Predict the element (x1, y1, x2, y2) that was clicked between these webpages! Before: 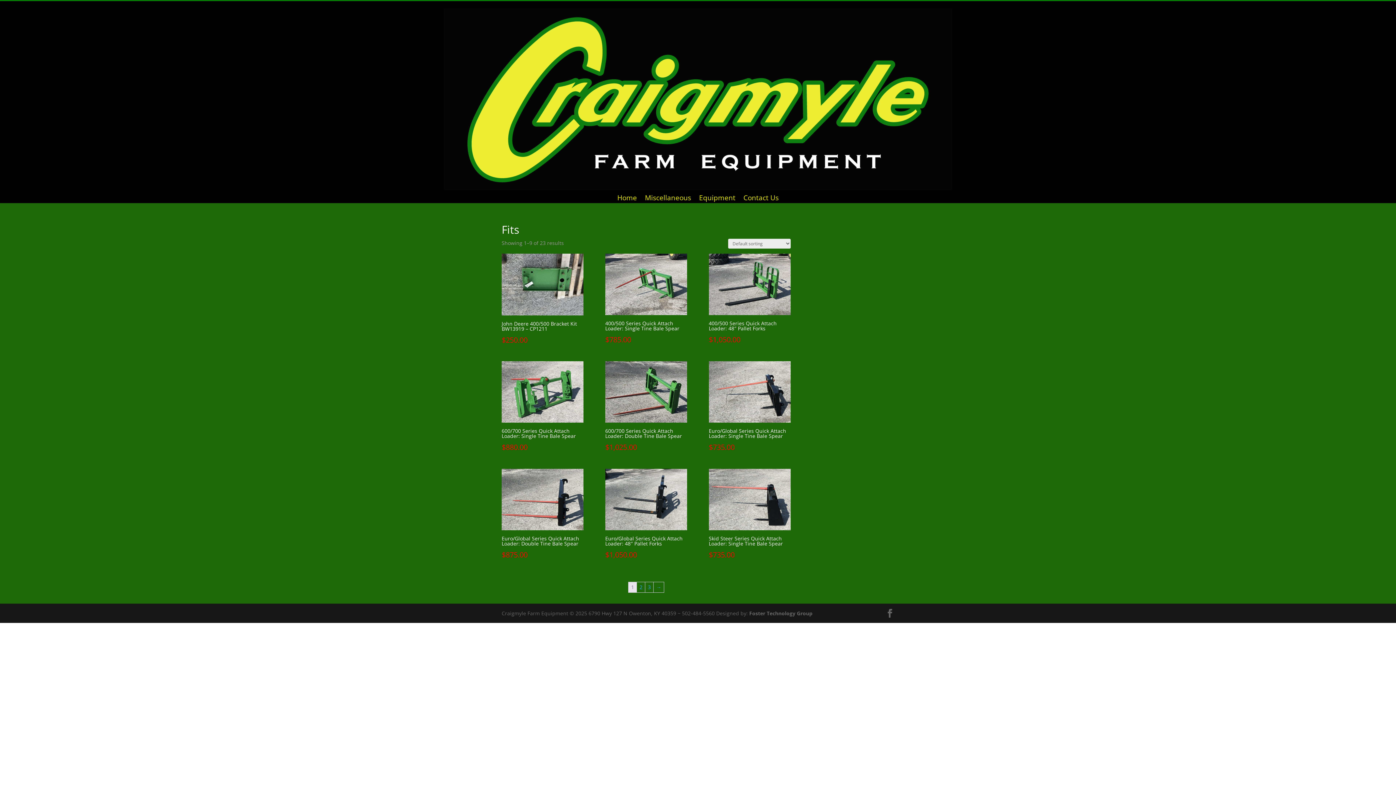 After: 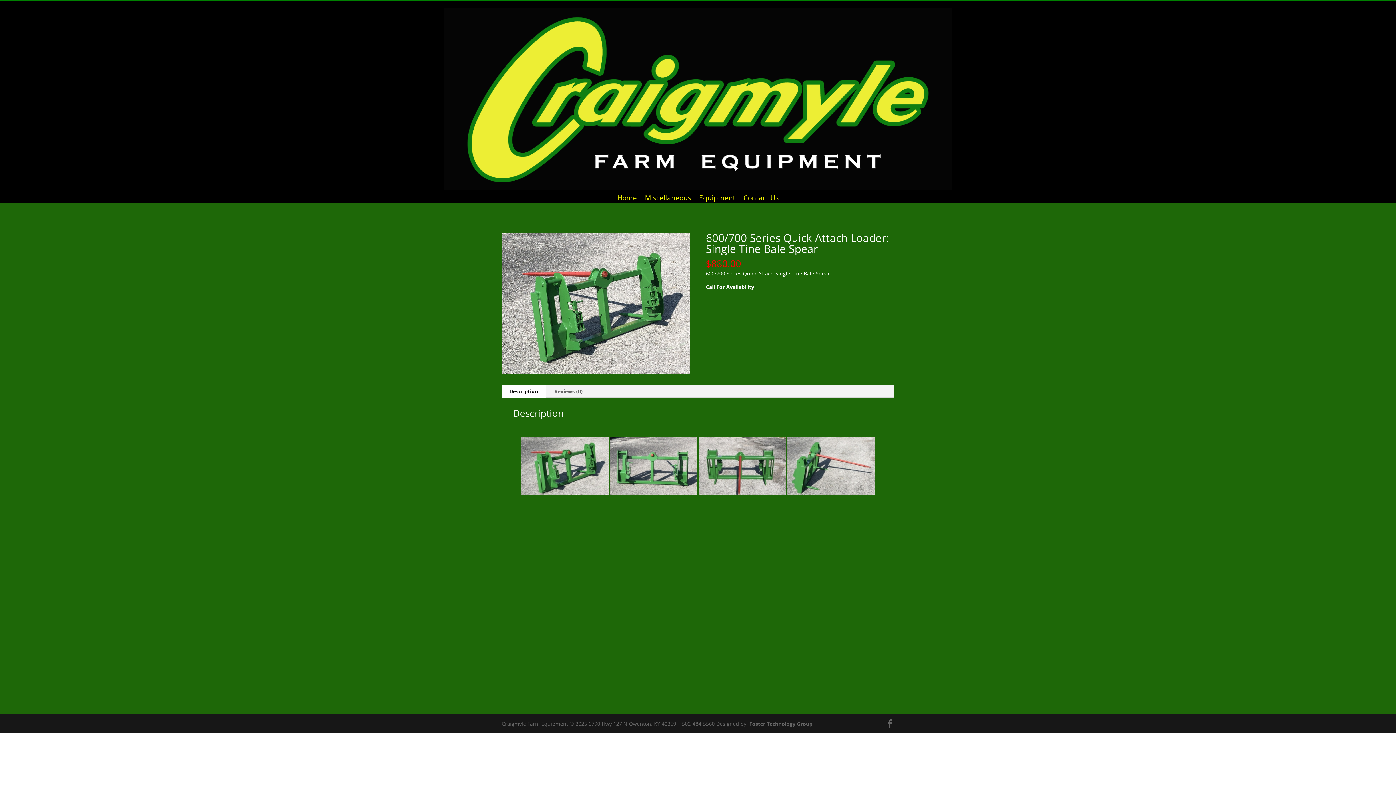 Action: bbox: (501, 361, 583, 453) label: 600/700 Series Quick Attach Loader: Single Tine Bale Spear
$880.00